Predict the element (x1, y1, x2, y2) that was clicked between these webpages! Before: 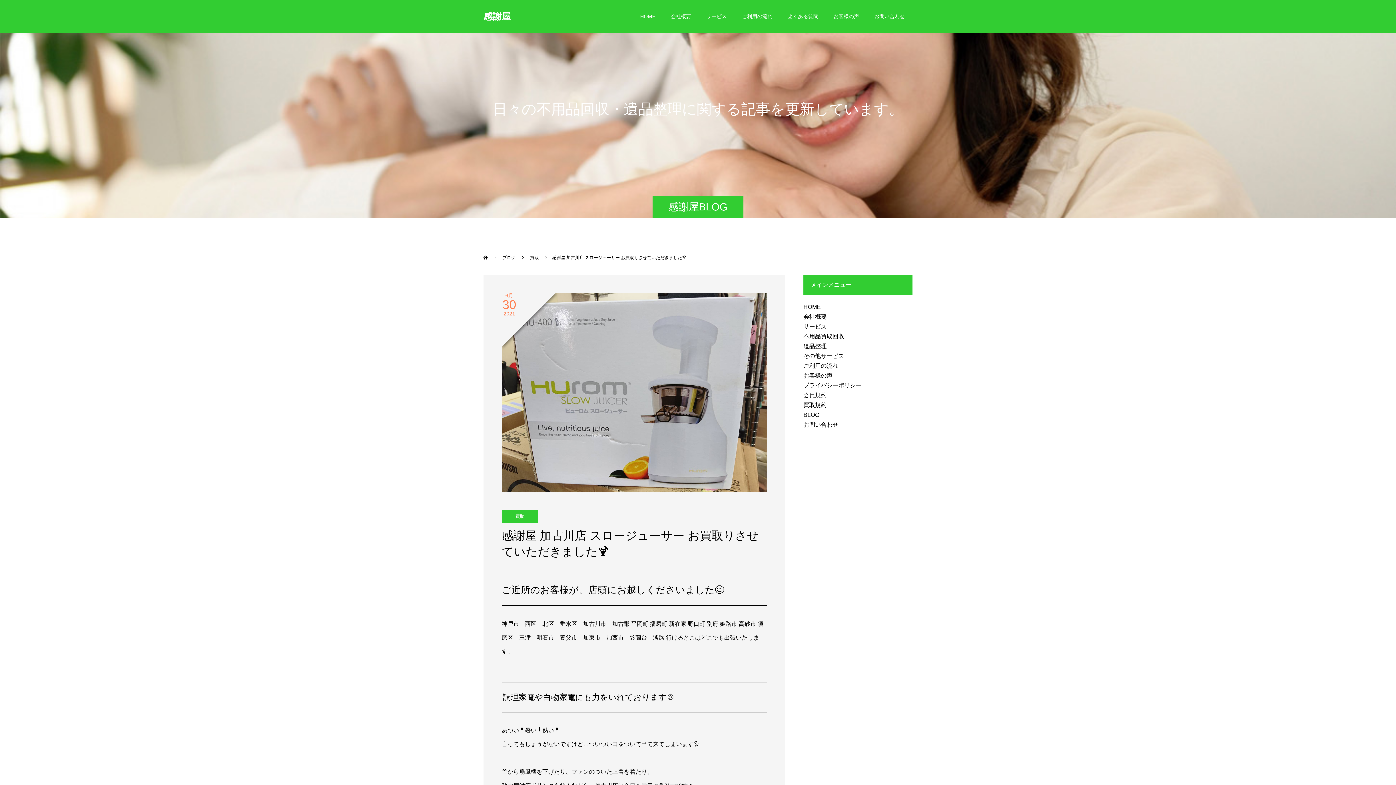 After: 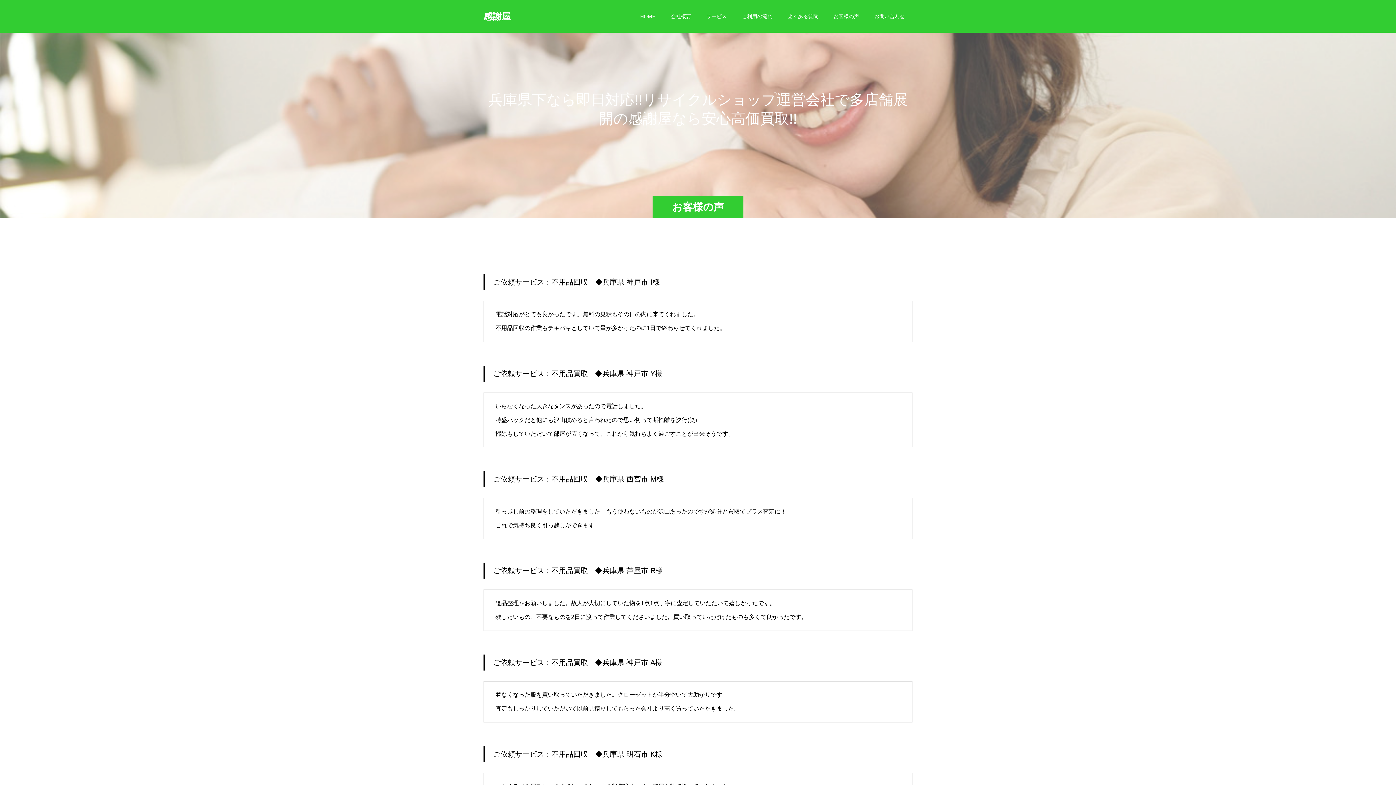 Action: bbox: (803, 372, 832, 378) label: お客様の声